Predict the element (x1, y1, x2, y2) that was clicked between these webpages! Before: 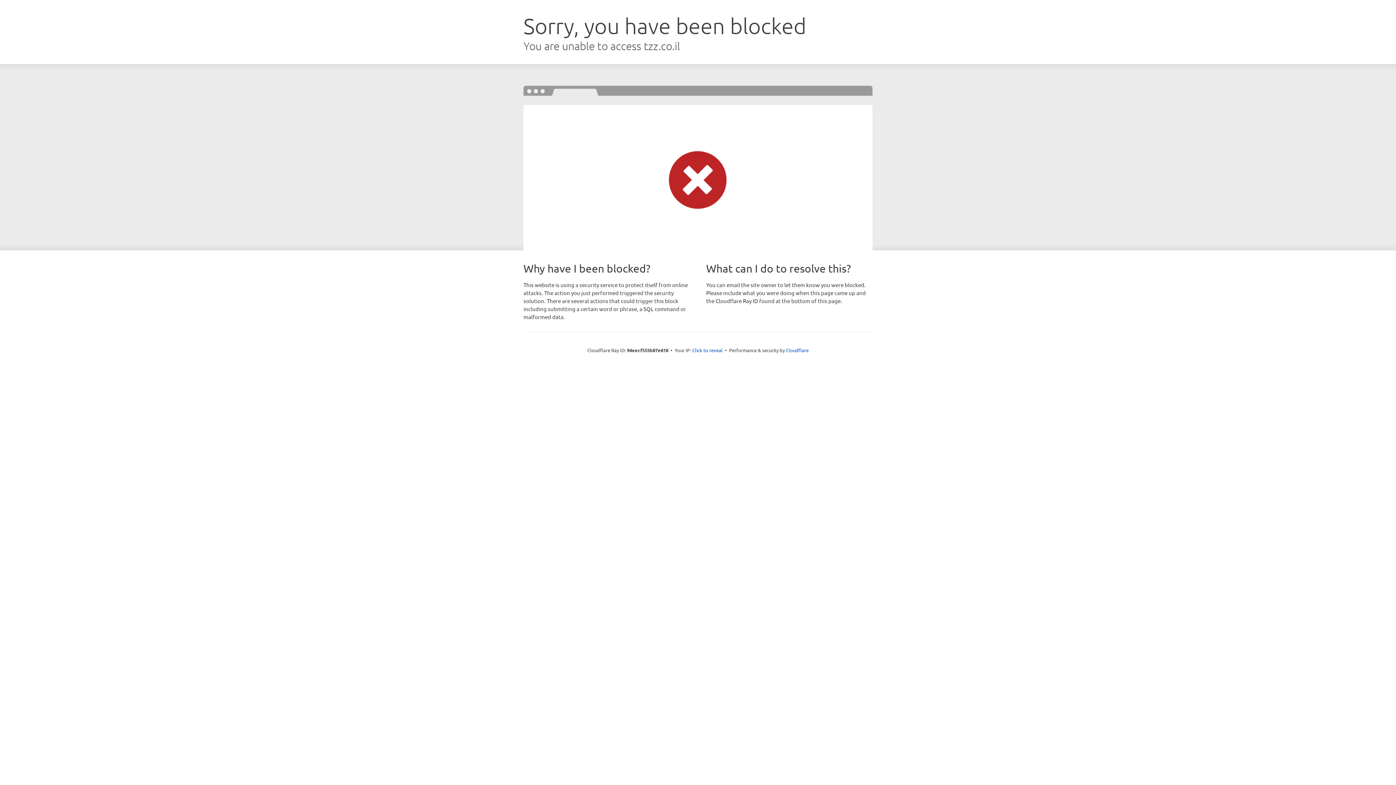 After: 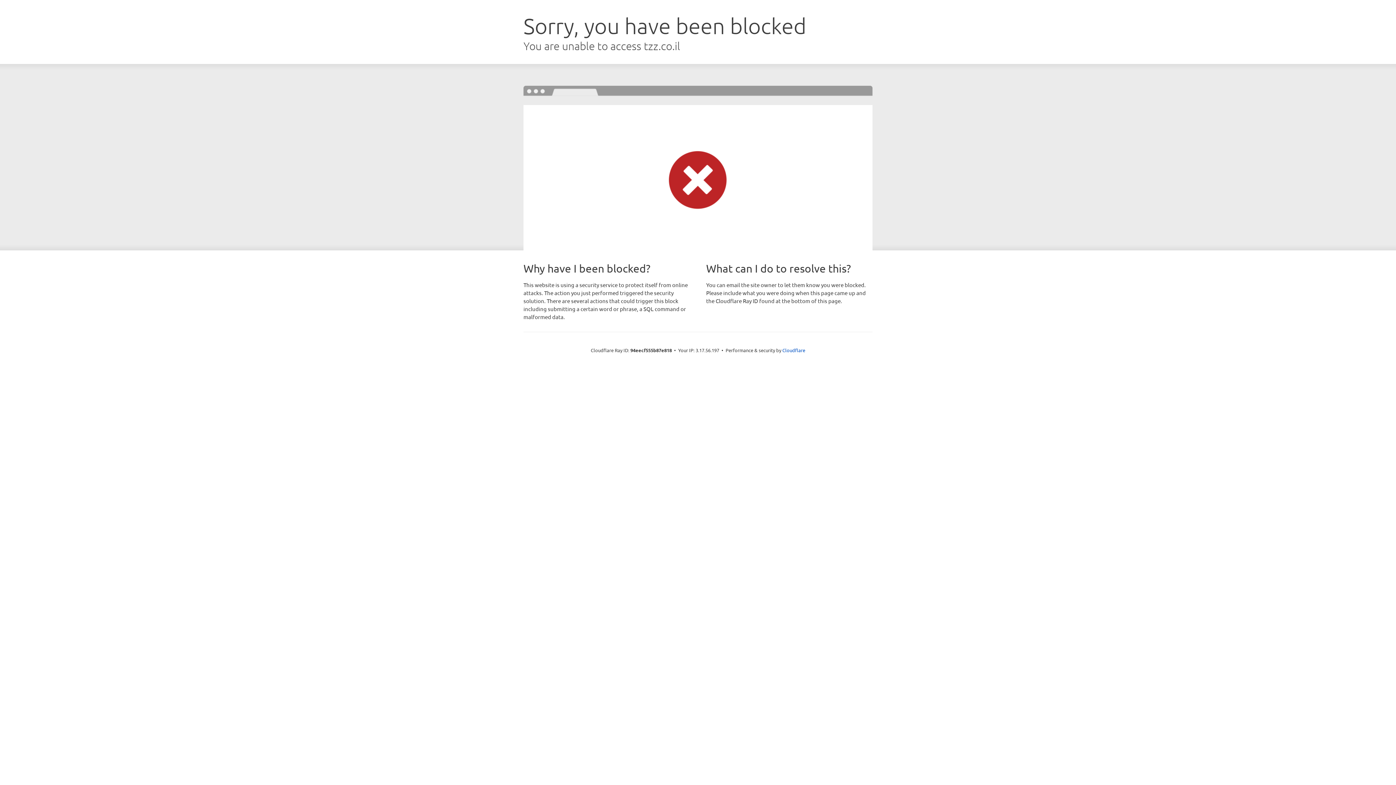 Action: bbox: (692, 346, 722, 353) label: Click to reveal